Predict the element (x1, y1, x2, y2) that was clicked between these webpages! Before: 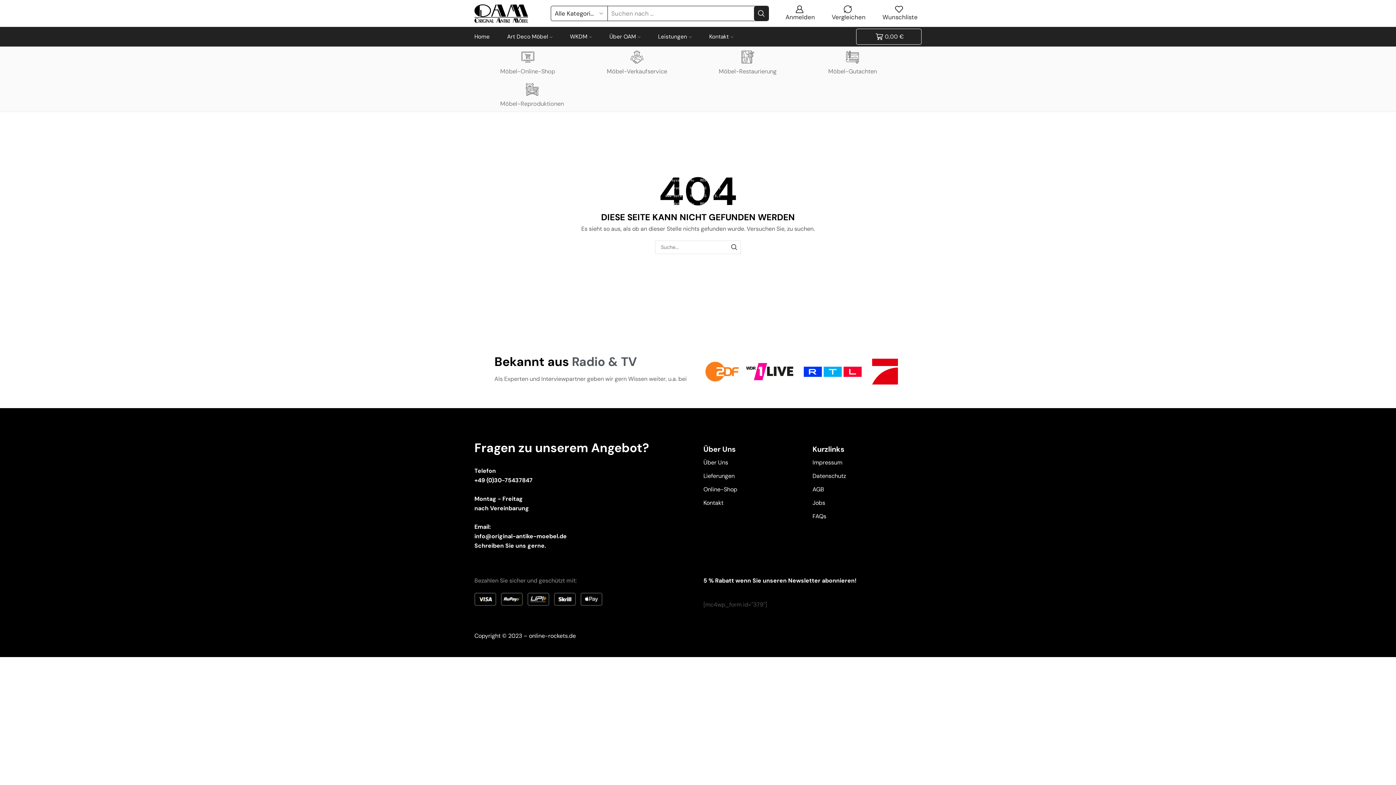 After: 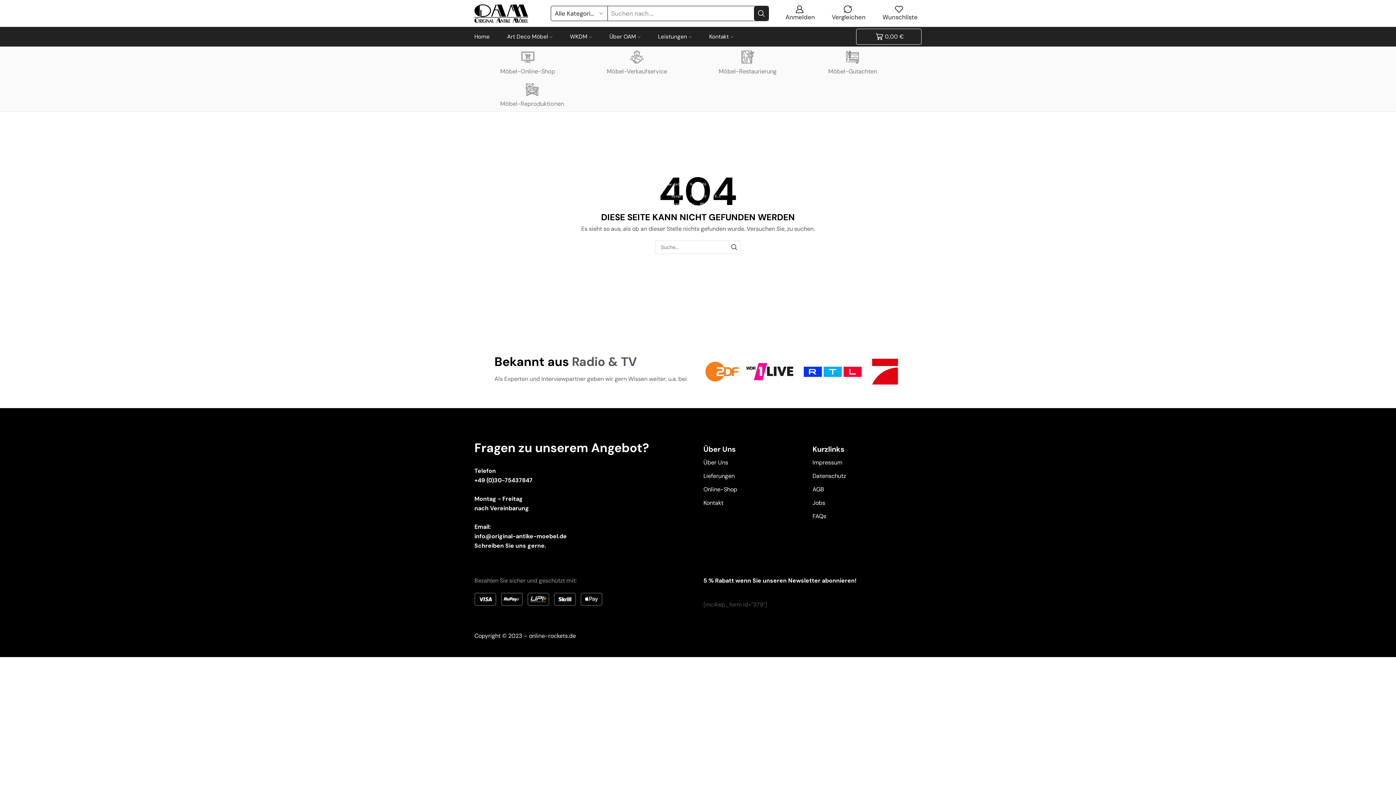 Action: bbox: (812, 444, 921, 458) label: Kurzlinks